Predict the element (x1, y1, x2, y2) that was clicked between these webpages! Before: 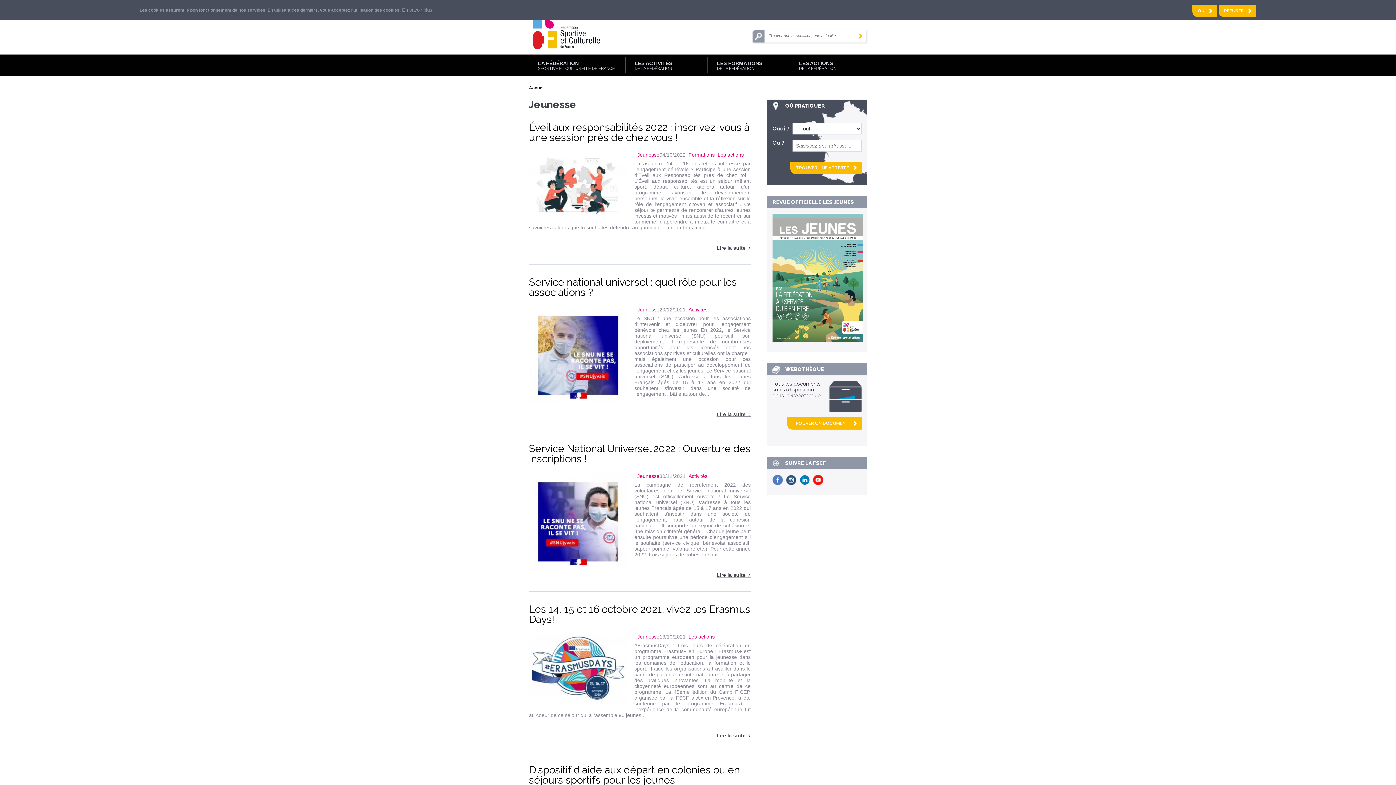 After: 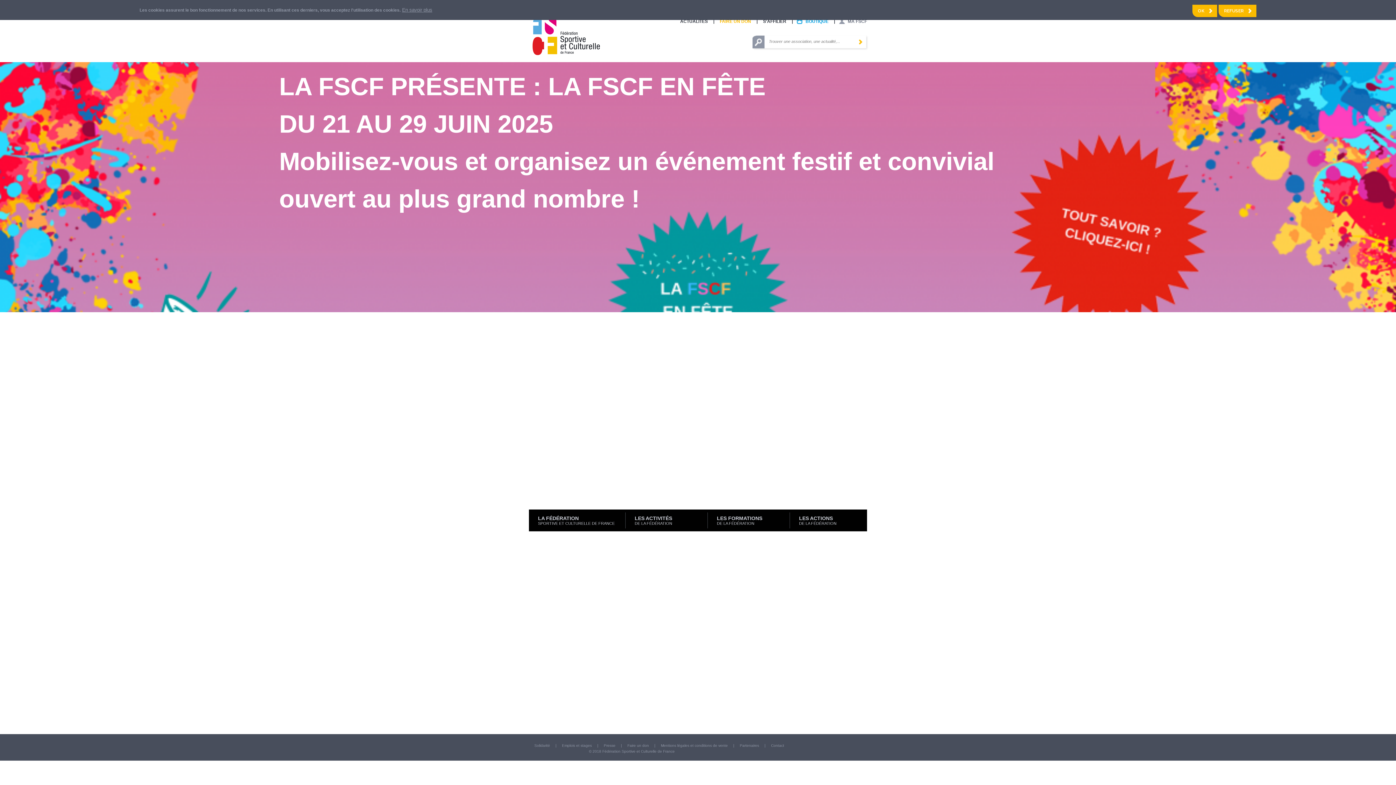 Action: label: Accueil bbox: (529, 85, 544, 90)